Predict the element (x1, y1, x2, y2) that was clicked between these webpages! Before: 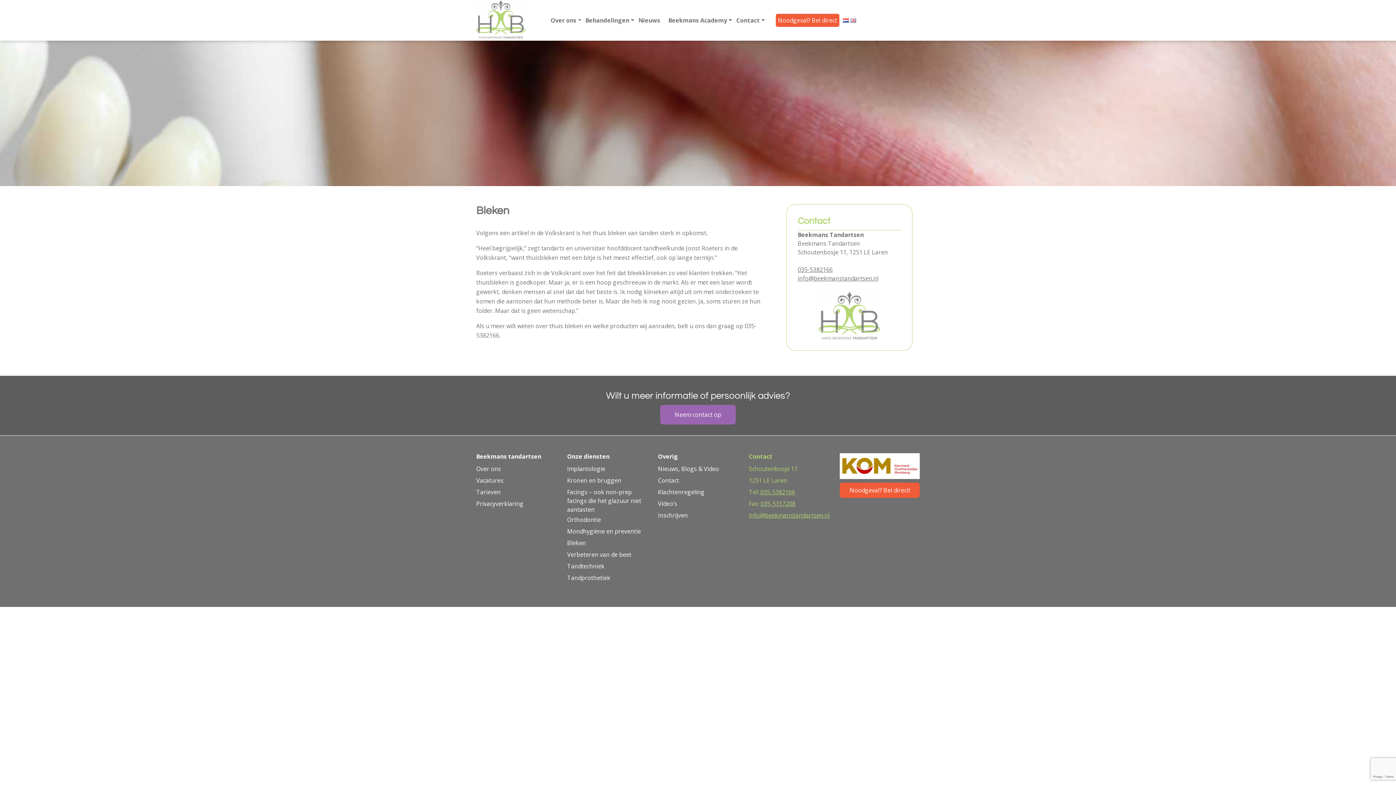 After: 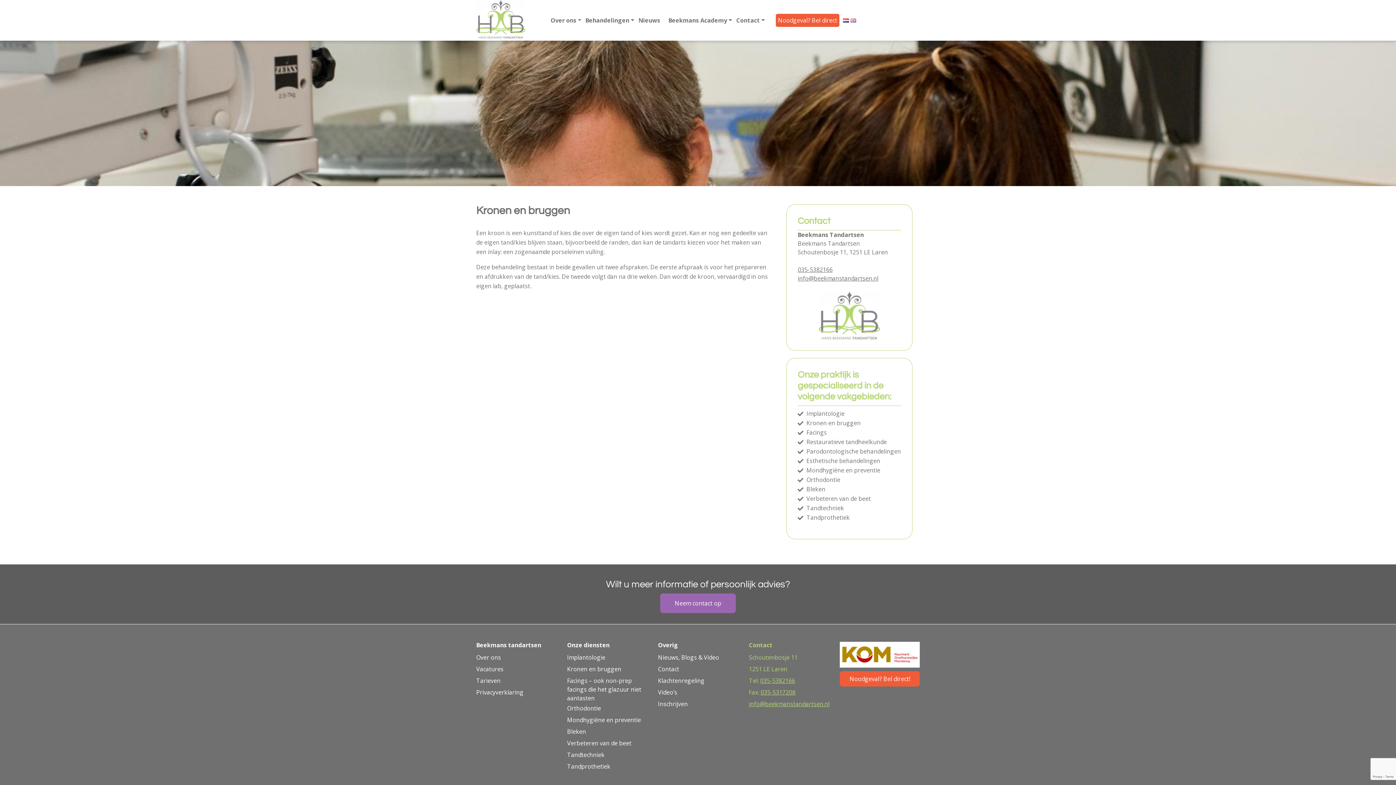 Action: label: Kronen en bruggen bbox: (567, 476, 621, 484)